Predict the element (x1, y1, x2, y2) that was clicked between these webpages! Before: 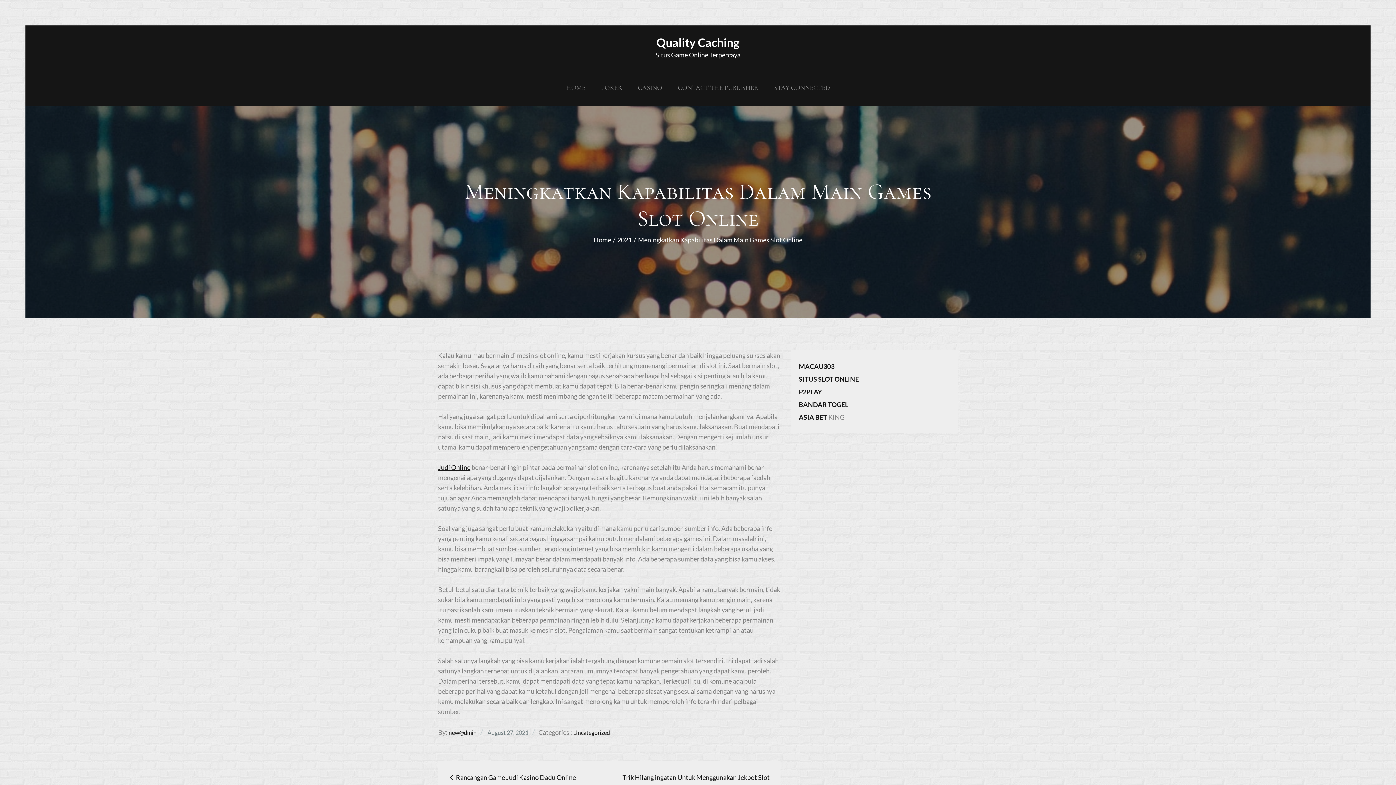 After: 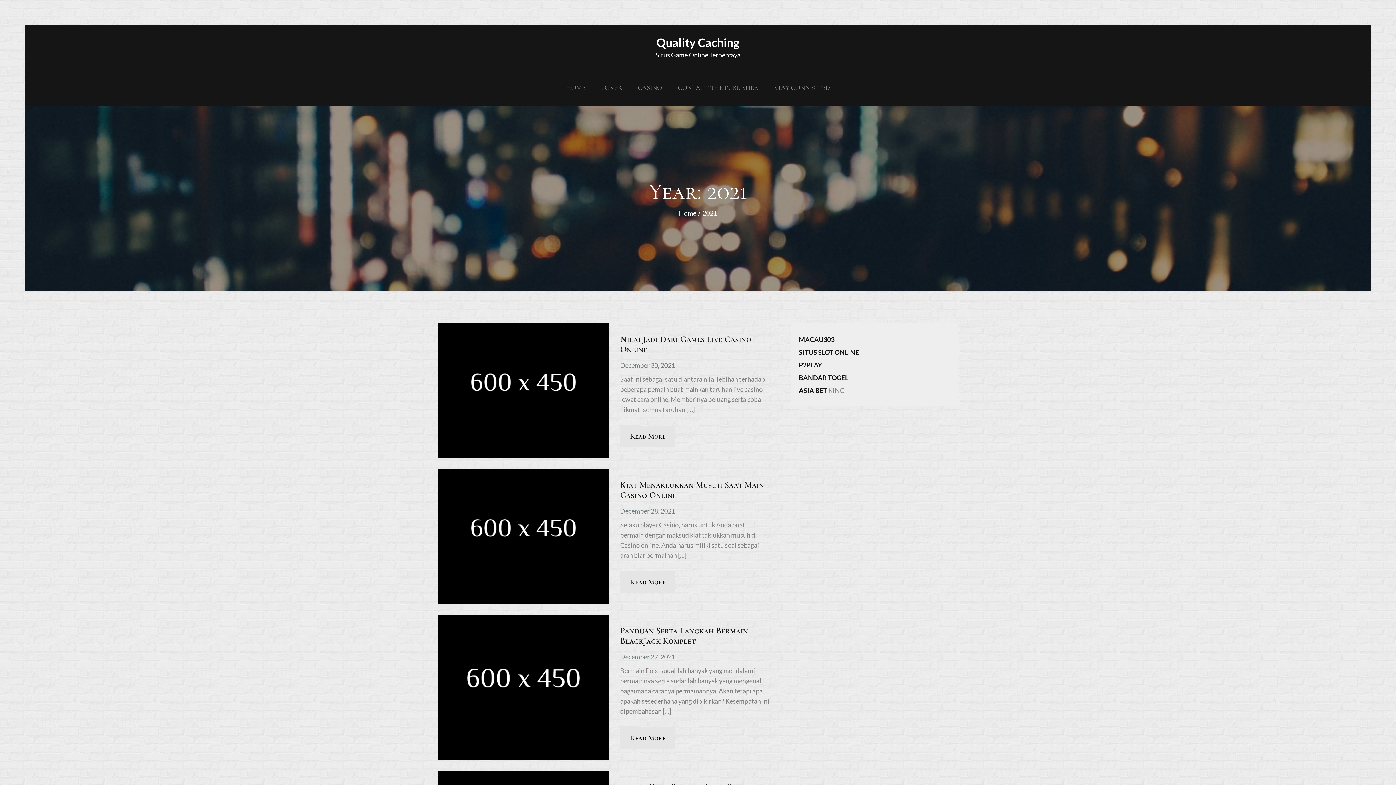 Action: label: 2021 bbox: (617, 236, 632, 244)